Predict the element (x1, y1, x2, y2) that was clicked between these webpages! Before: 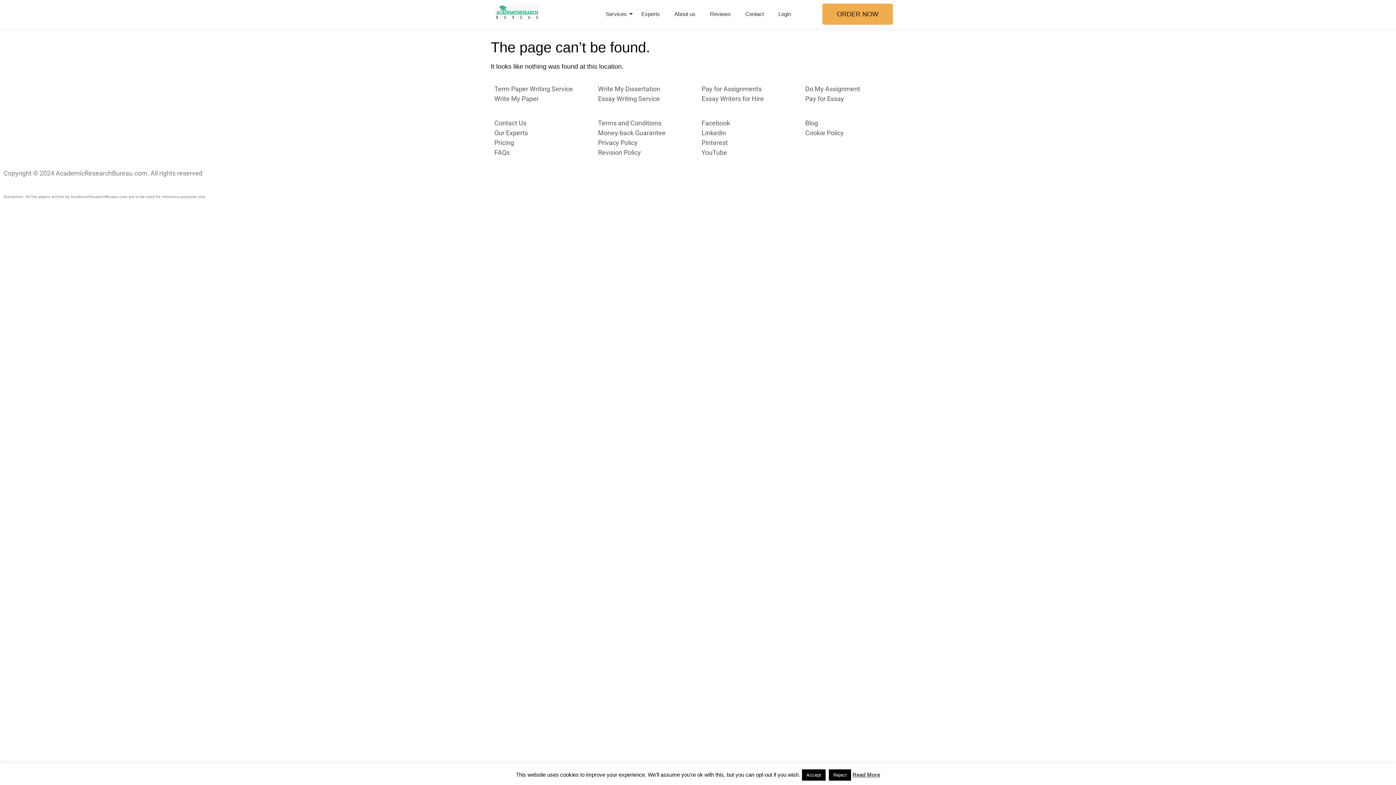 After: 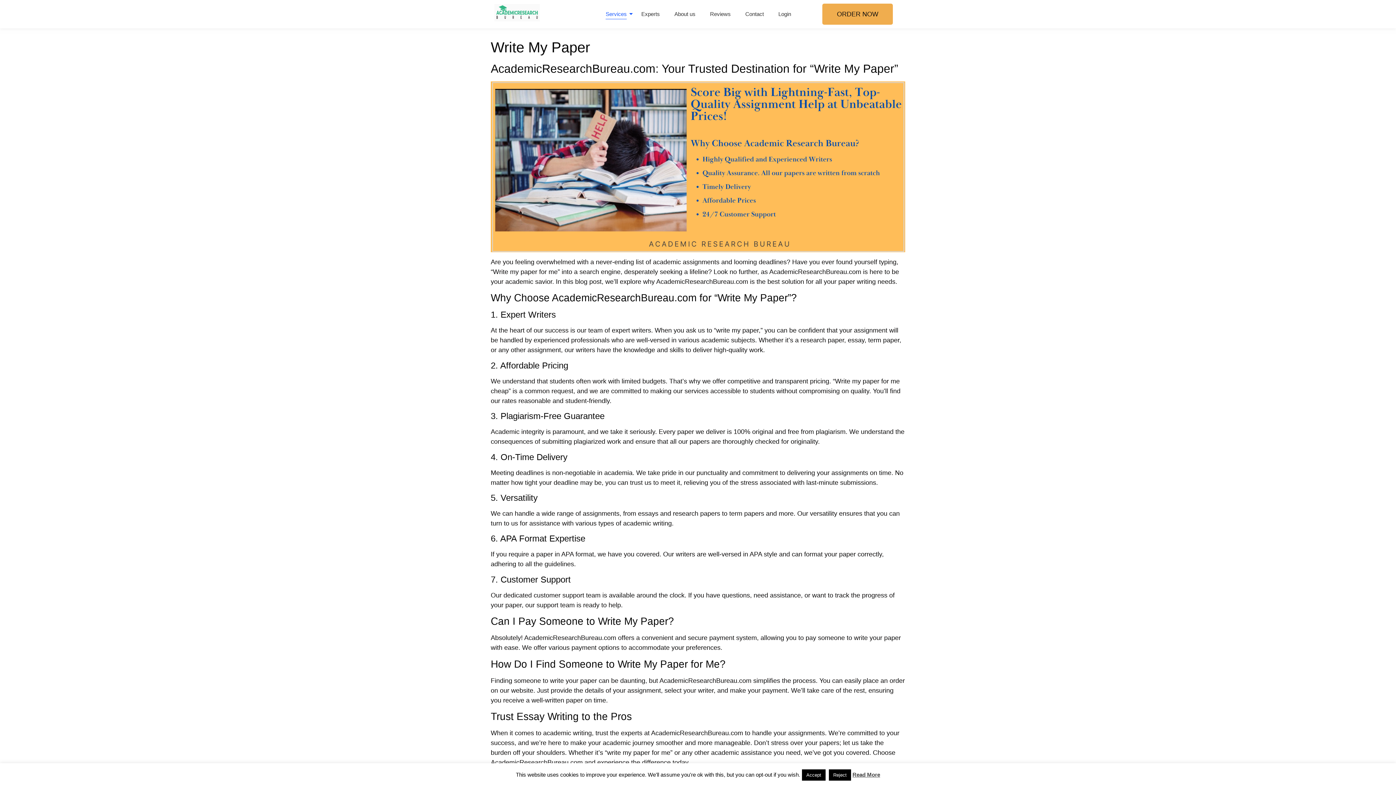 Action: label: Write My Paper bbox: (494, 93, 590, 103)